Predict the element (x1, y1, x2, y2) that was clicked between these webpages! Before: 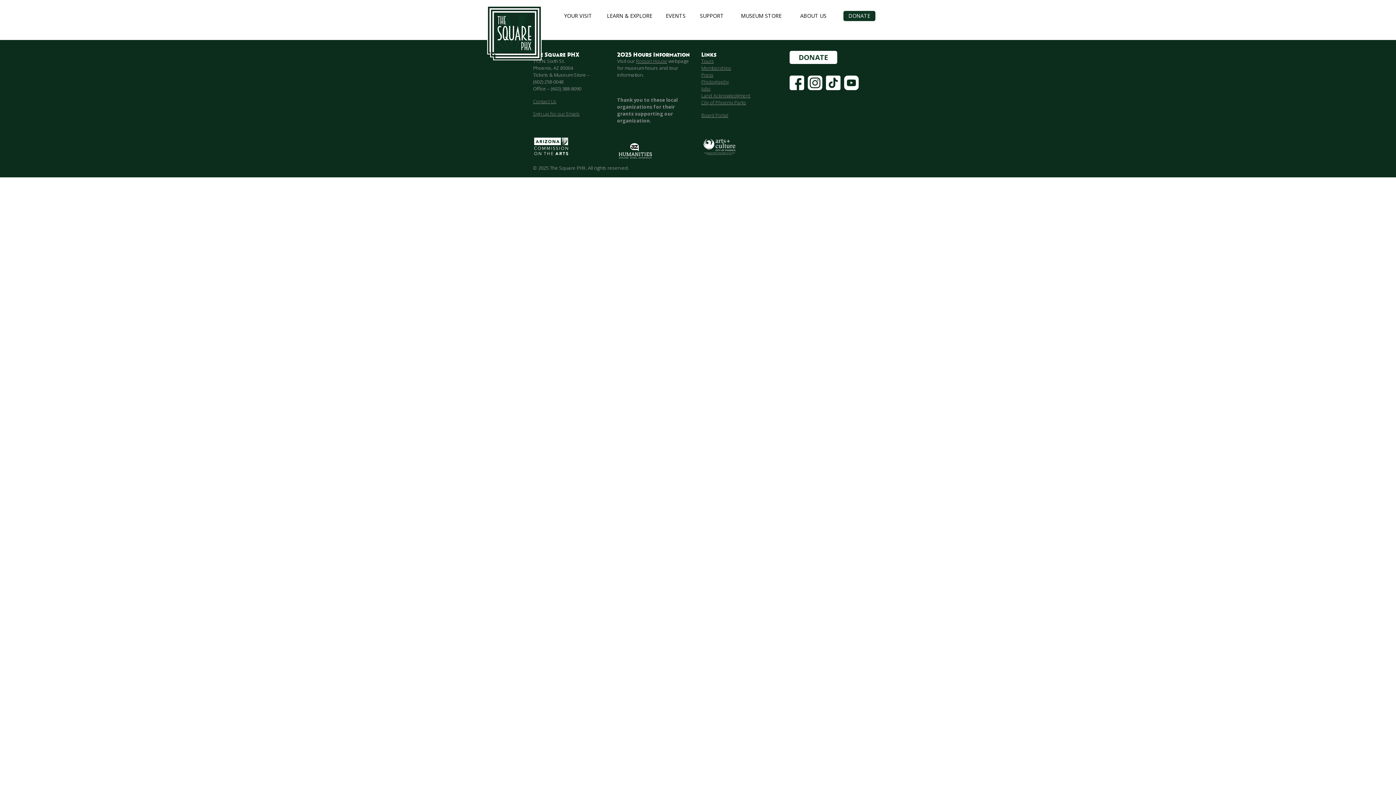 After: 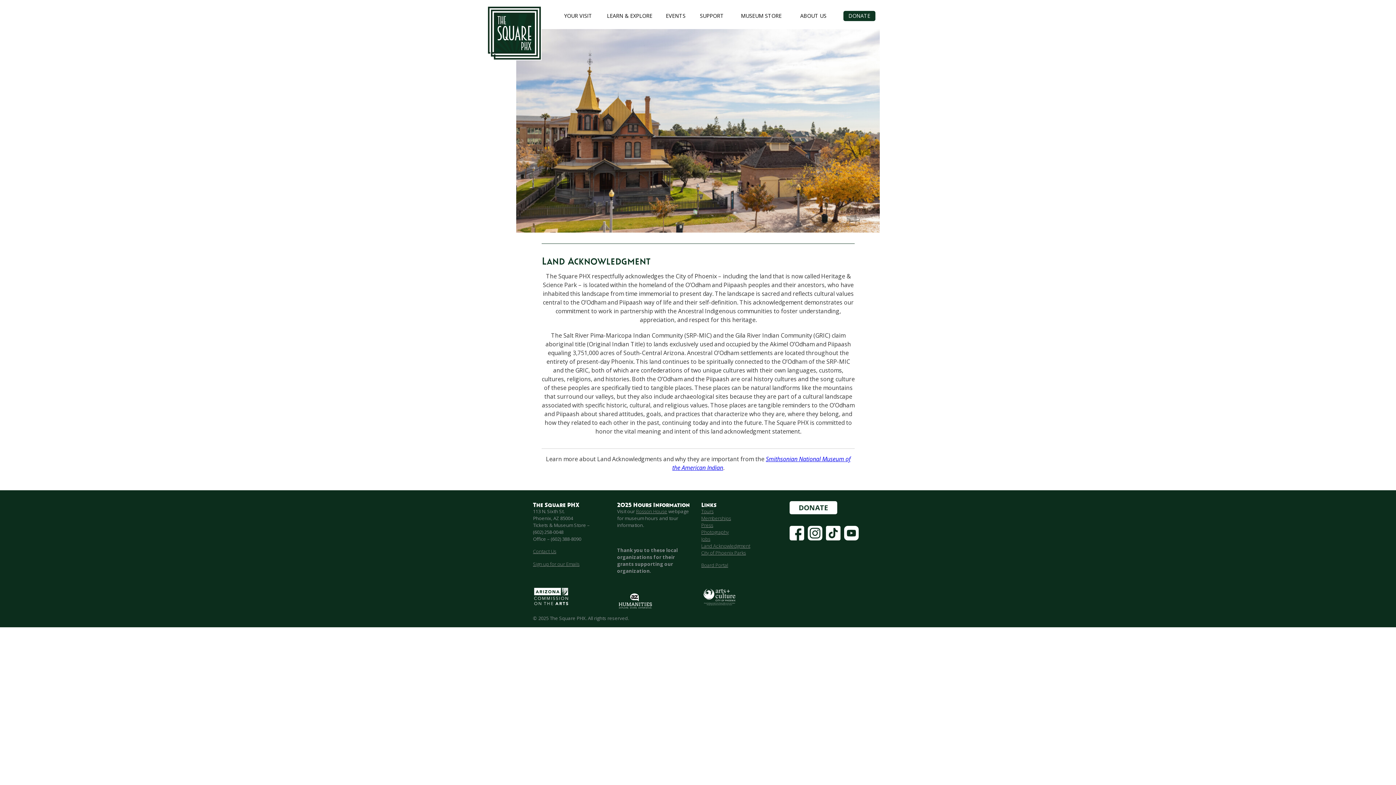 Action: bbox: (701, 92, 750, 98) label: Land Acknowledgment